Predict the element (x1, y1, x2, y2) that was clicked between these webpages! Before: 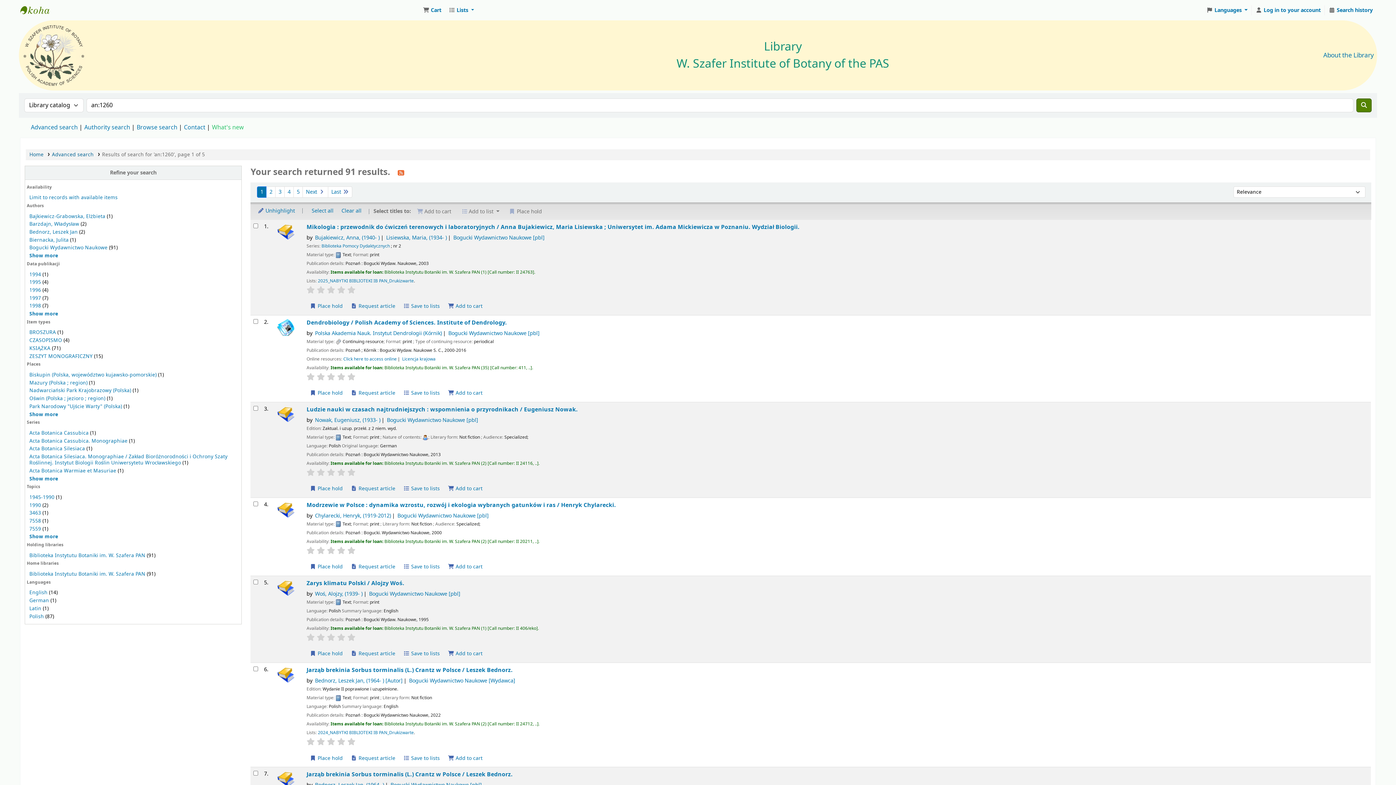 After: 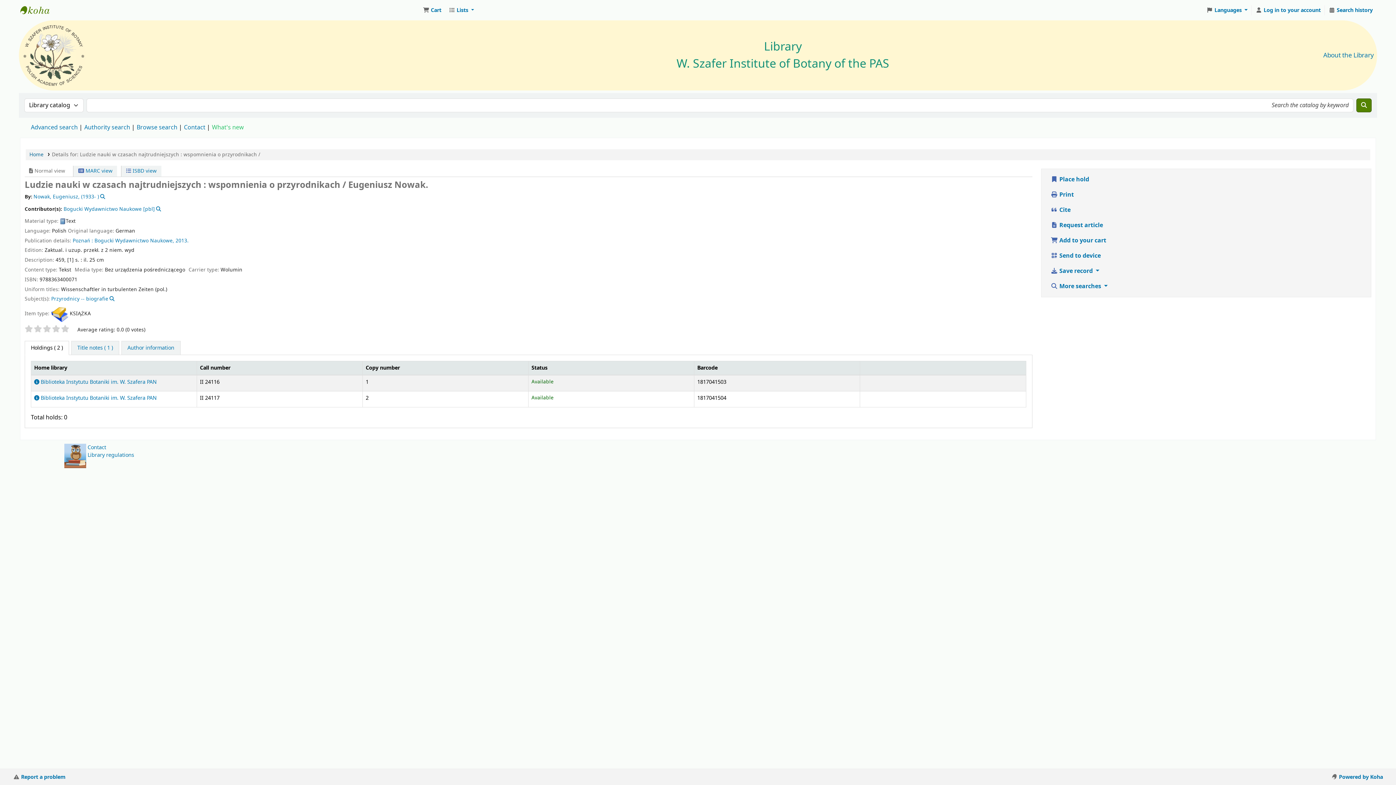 Action: bbox: (306, 405, 1368, 413) label: Ludzie nauki w czasach najtrudniejszych : wspomnienia o przyrodnikach / Eugeniusz Nowak.